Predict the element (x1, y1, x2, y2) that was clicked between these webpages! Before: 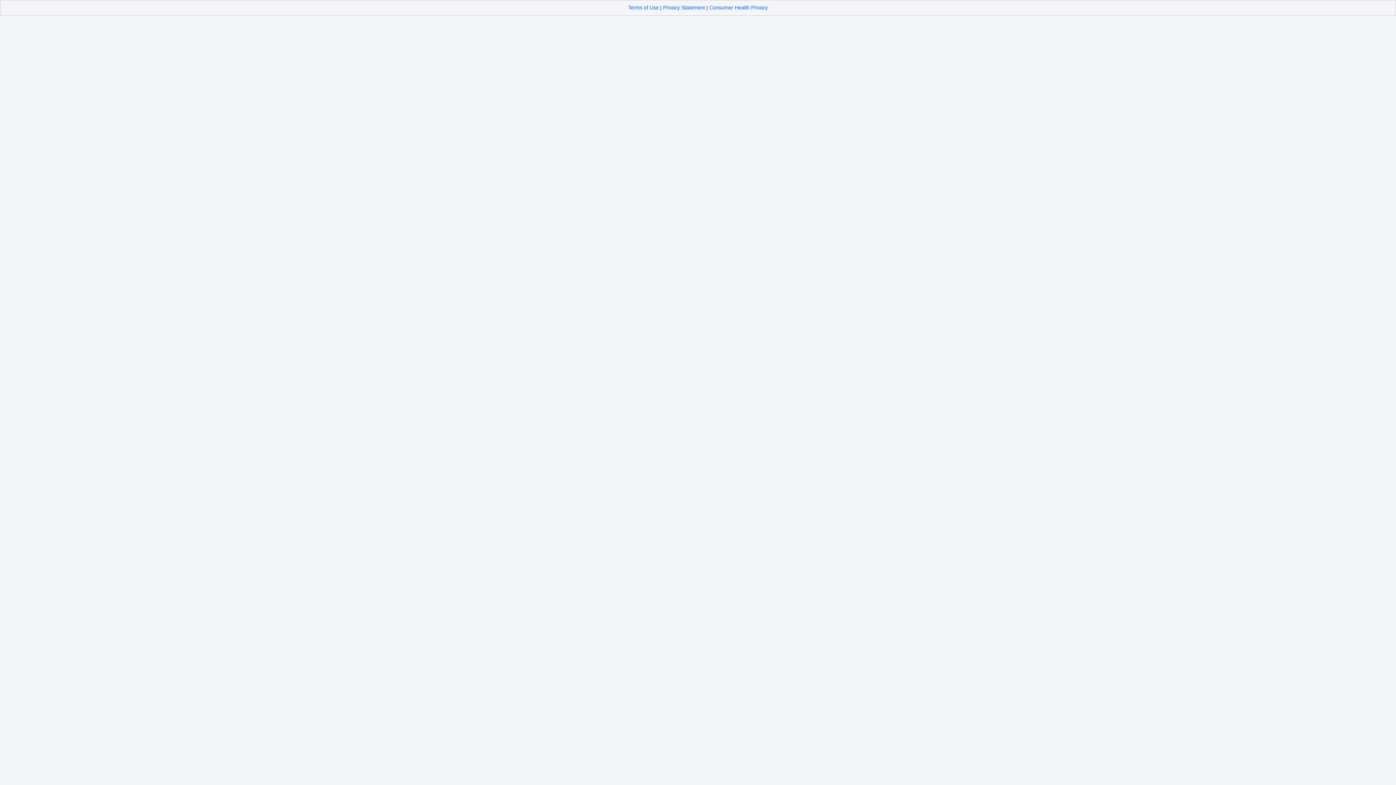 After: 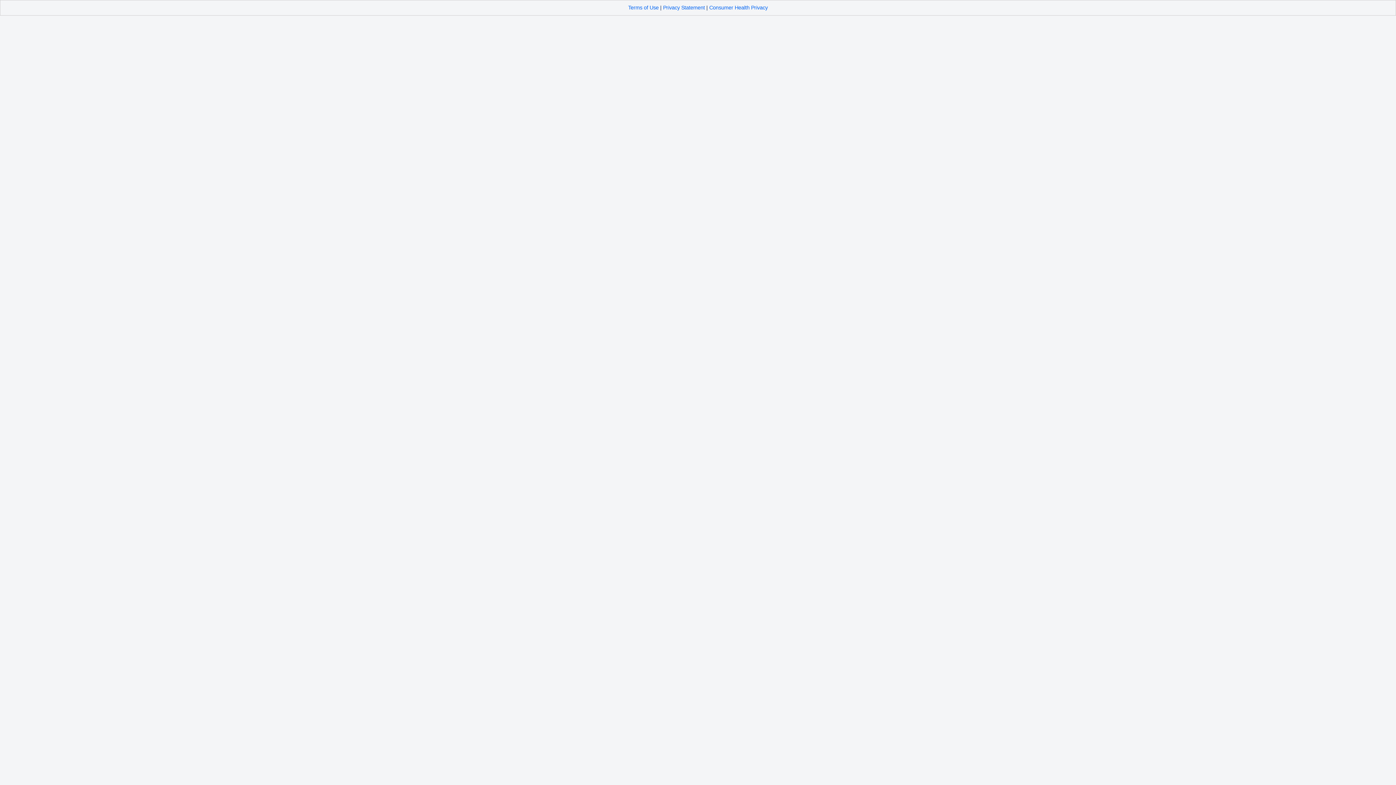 Action: label: Terms of Use bbox: (628, 4, 658, 10)